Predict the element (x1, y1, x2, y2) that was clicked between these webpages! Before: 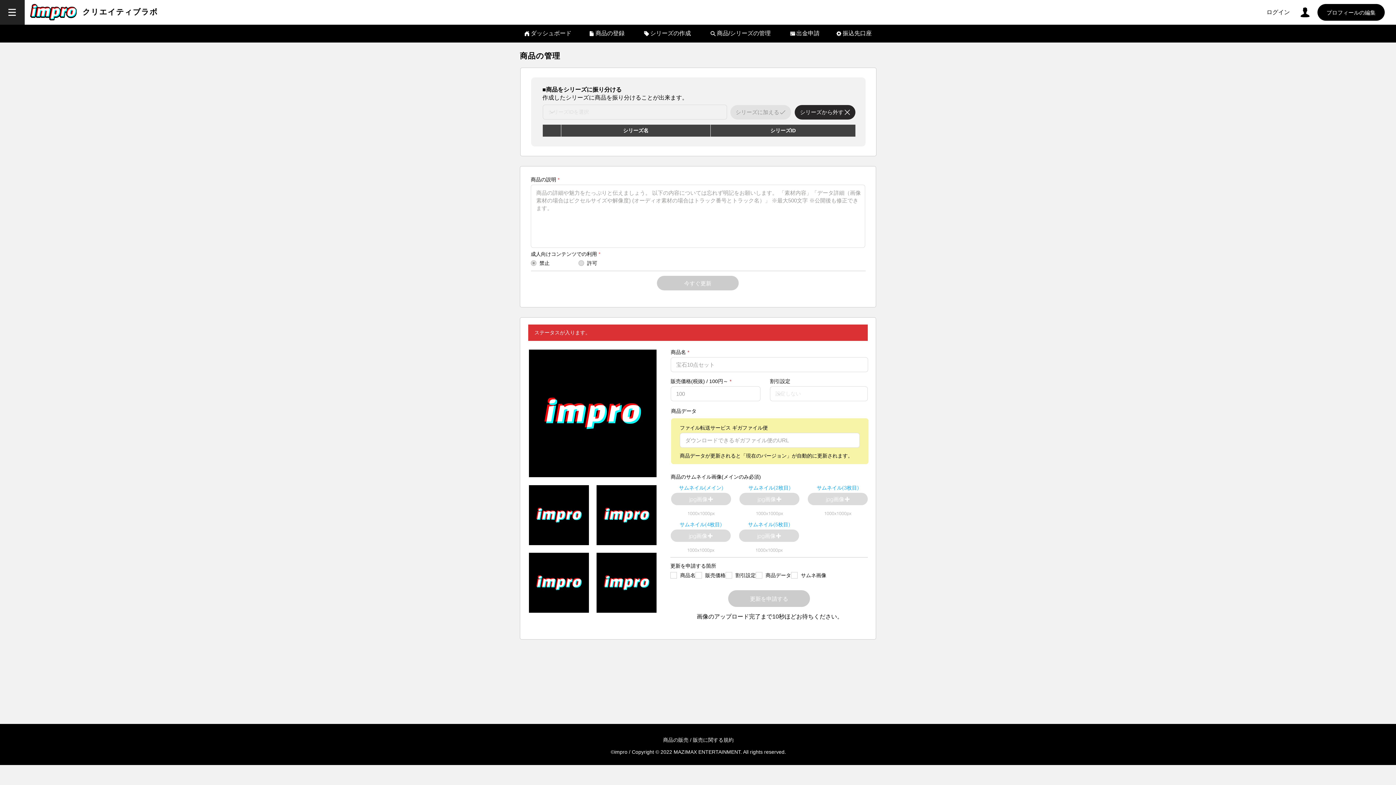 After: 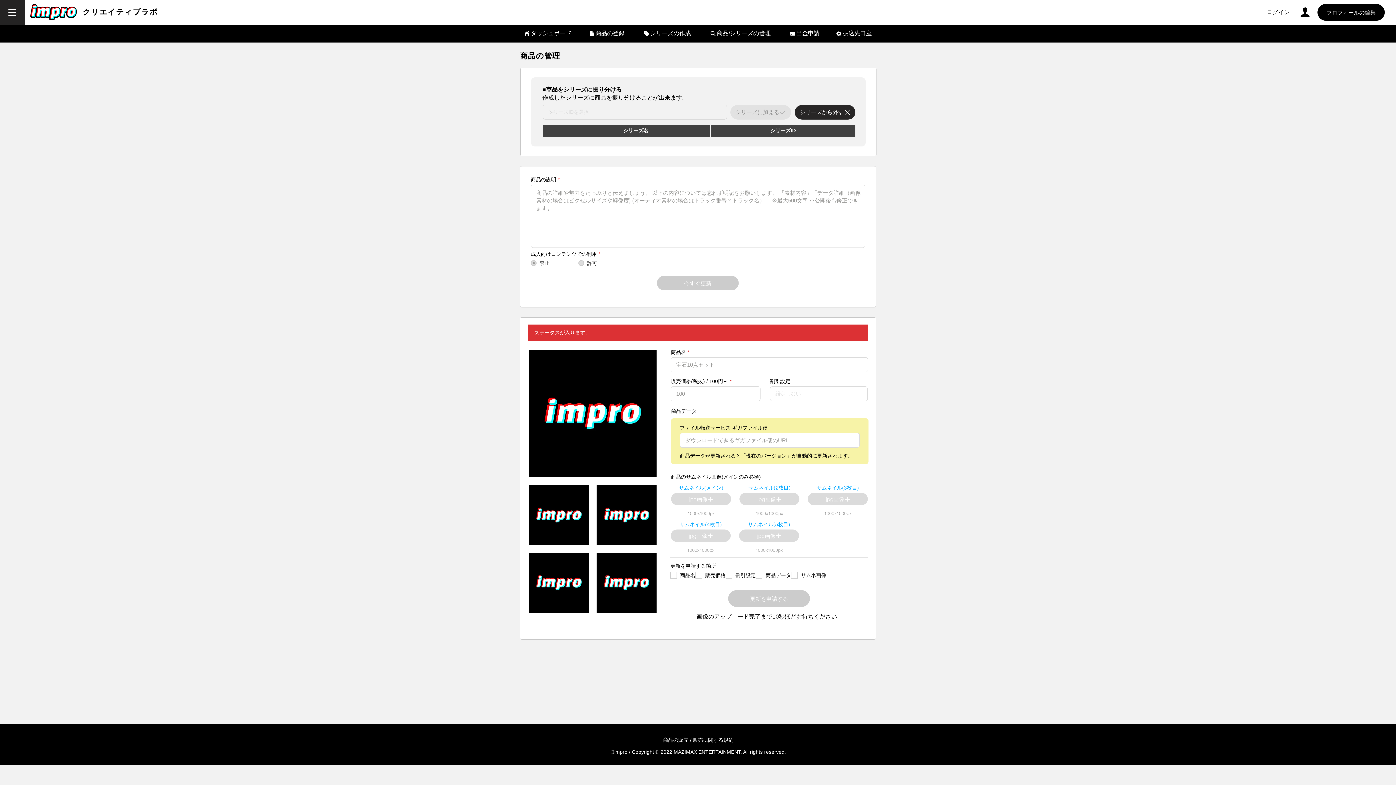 Action: bbox: (663, 737, 688, 743) label: 商品の販売